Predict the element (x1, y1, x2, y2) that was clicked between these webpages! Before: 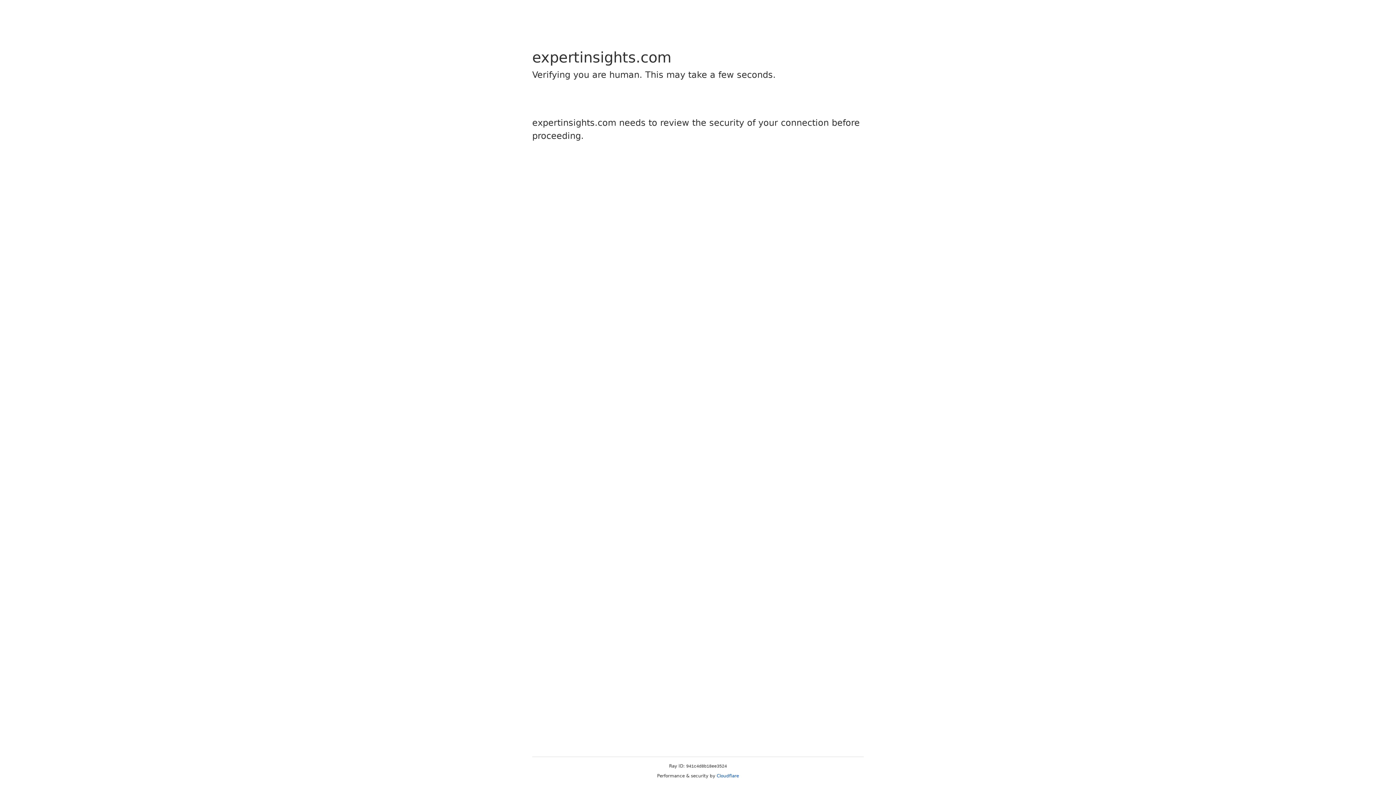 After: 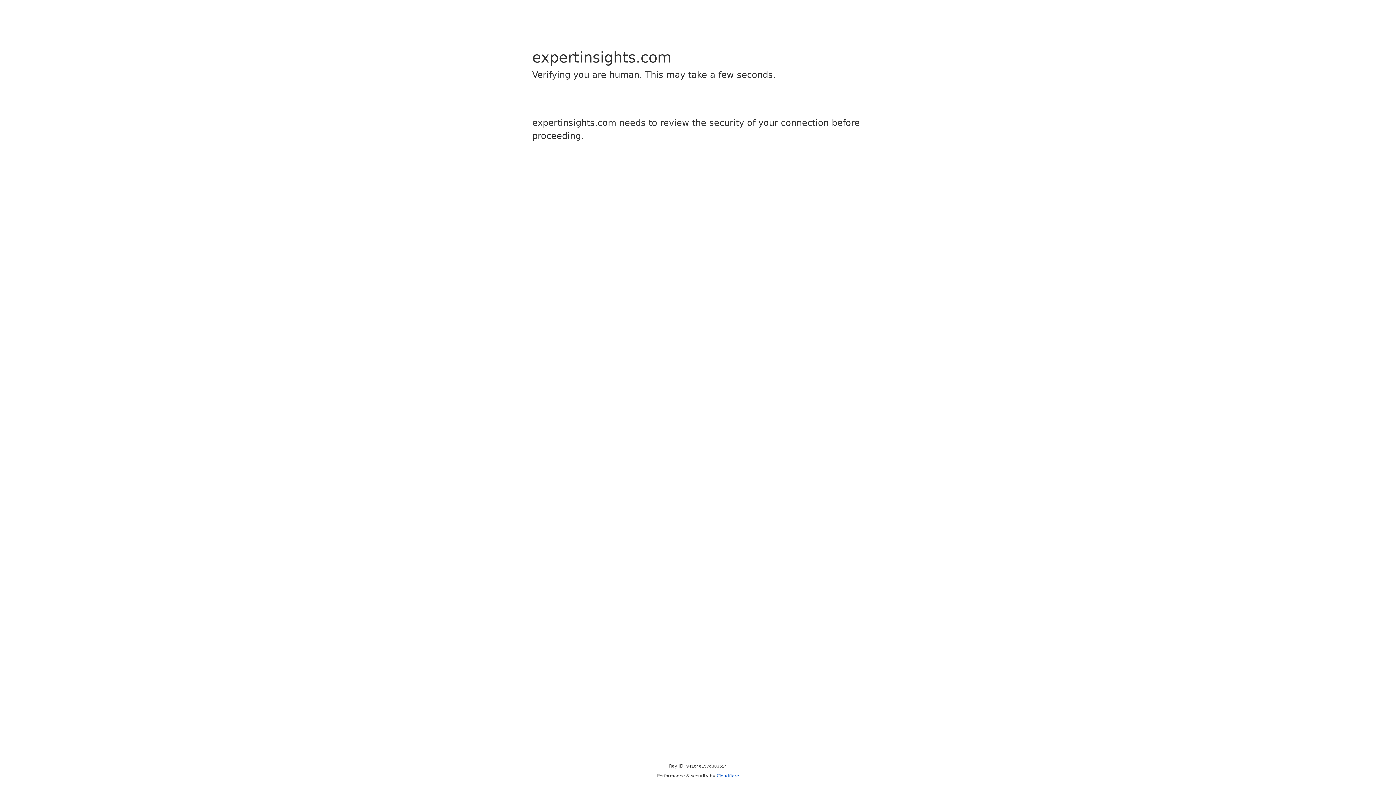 Action: bbox: (716, 773, 739, 778) label: Cloudflare